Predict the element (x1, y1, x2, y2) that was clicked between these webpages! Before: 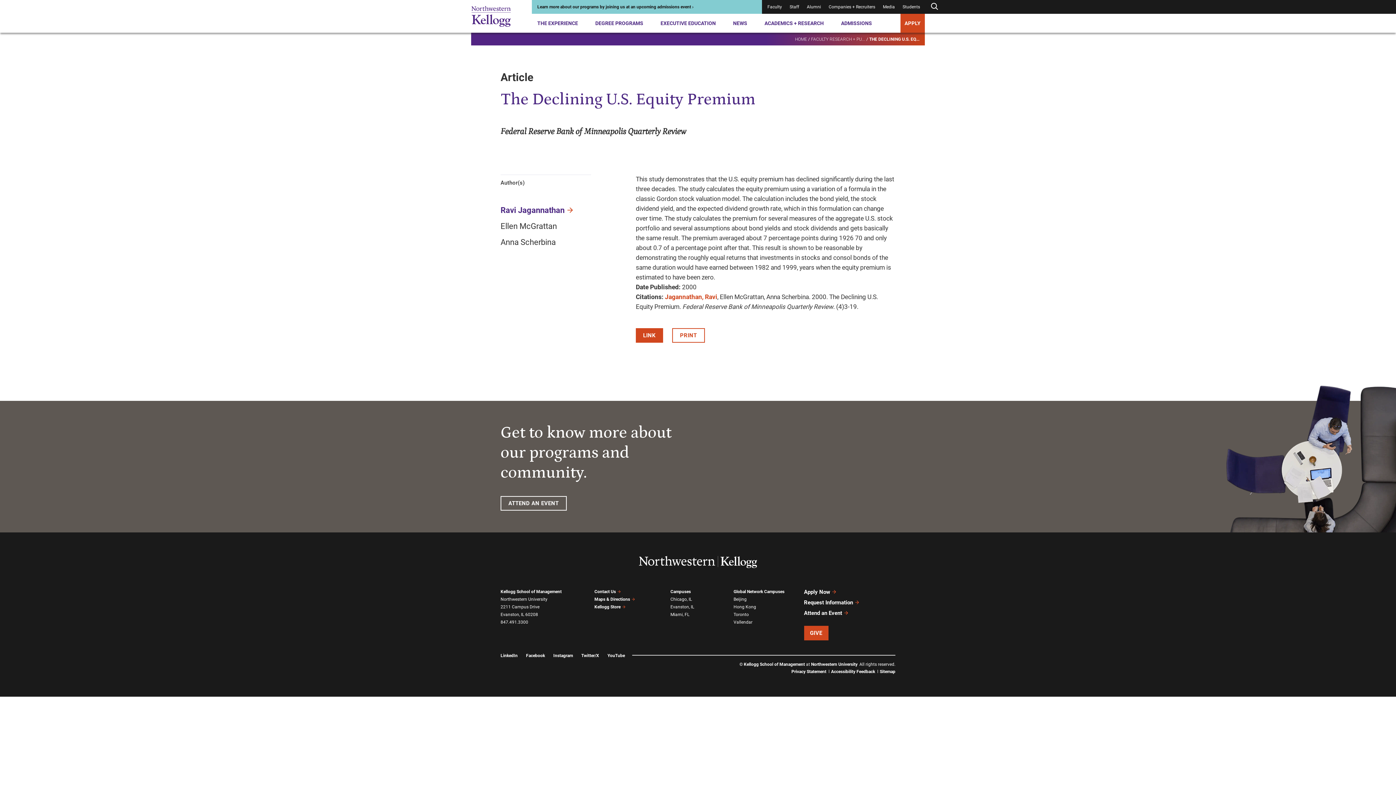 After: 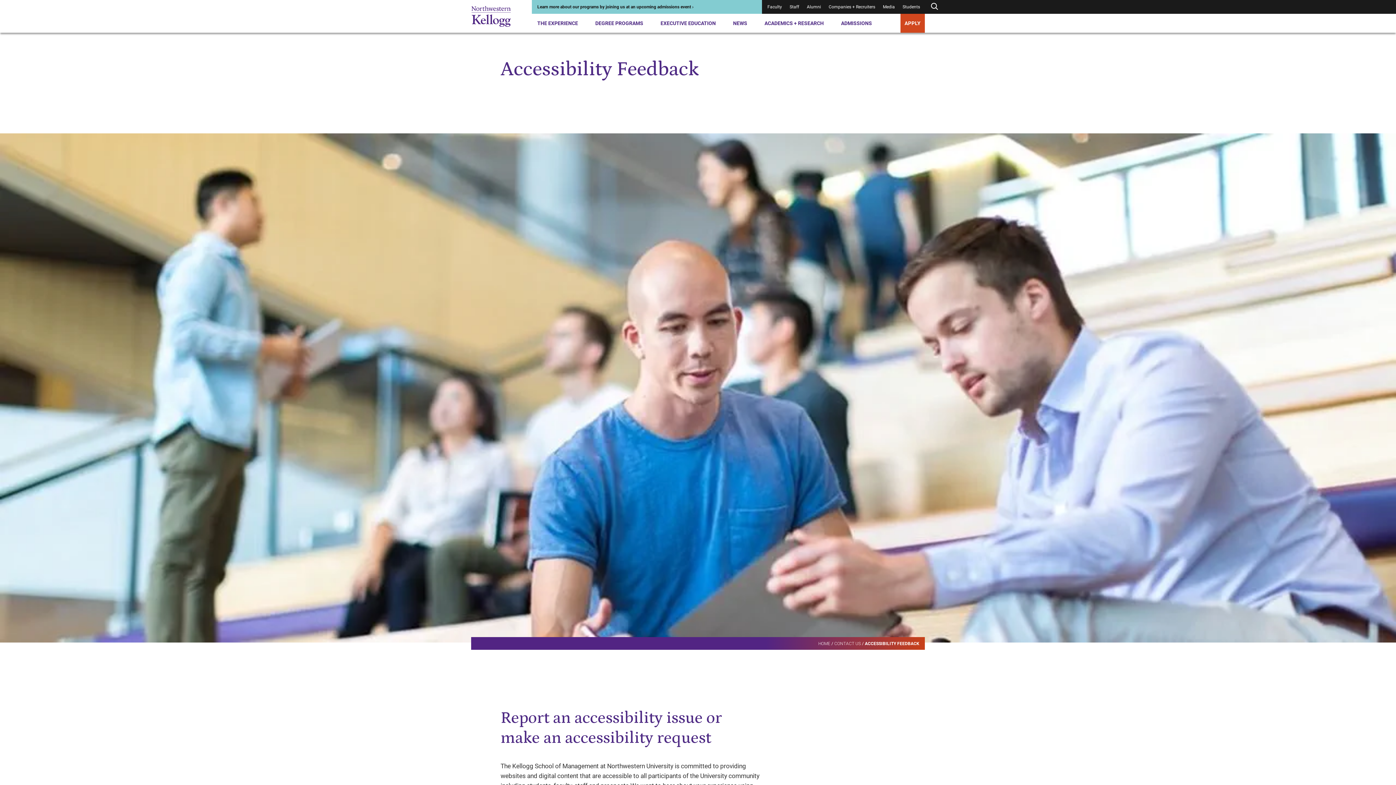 Action: label: Accessibility Feedback bbox: (831, 669, 875, 674)